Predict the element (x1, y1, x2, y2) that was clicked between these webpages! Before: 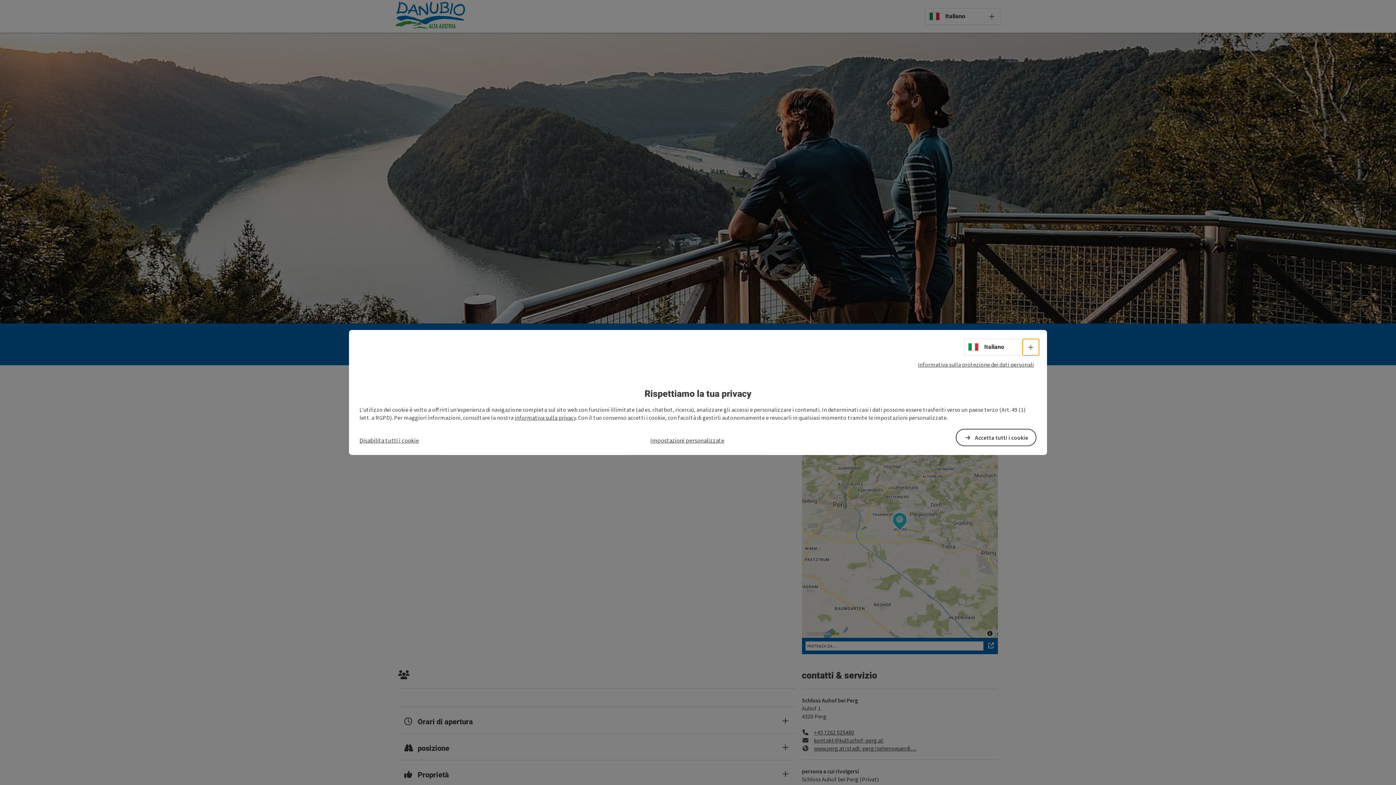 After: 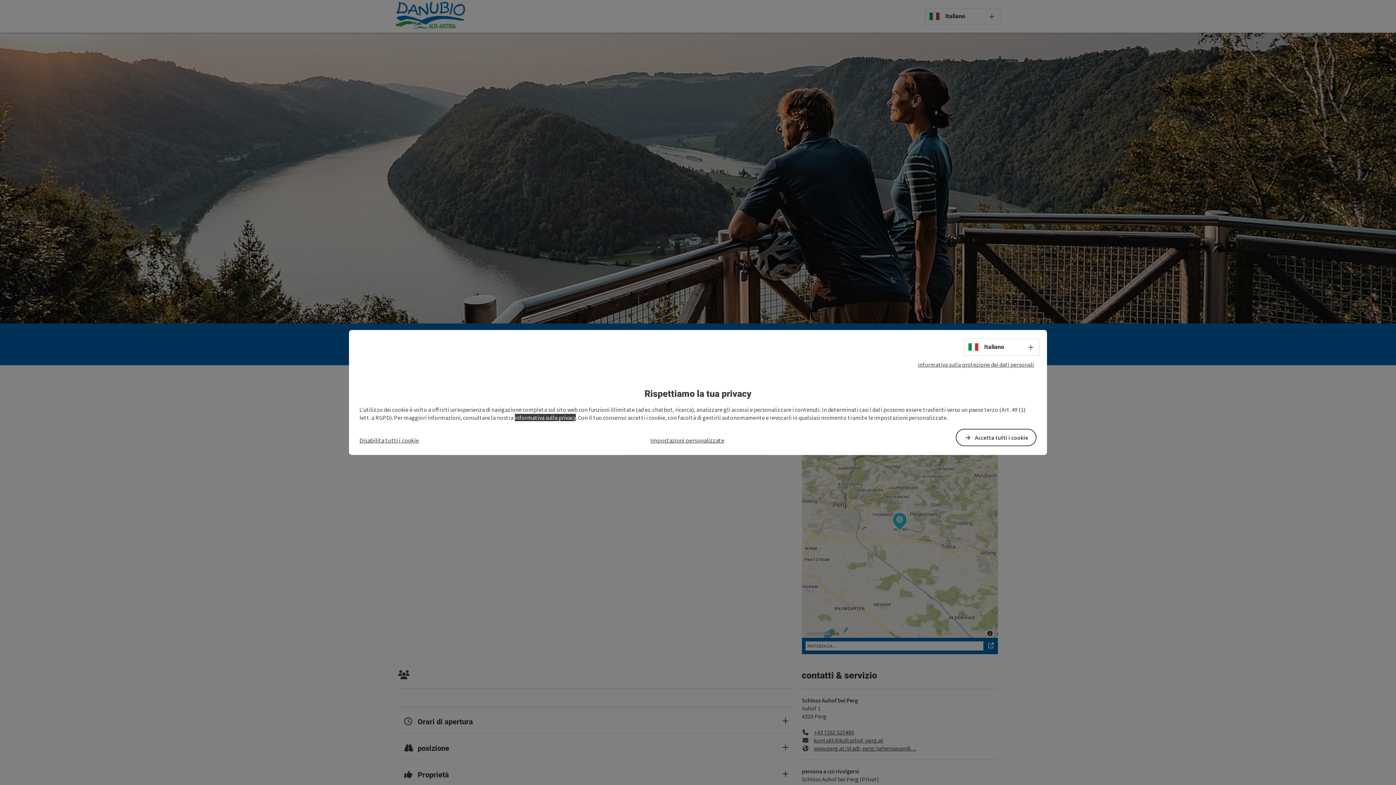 Action: bbox: (514, 414, 575, 421) label: informativa sulla privacy